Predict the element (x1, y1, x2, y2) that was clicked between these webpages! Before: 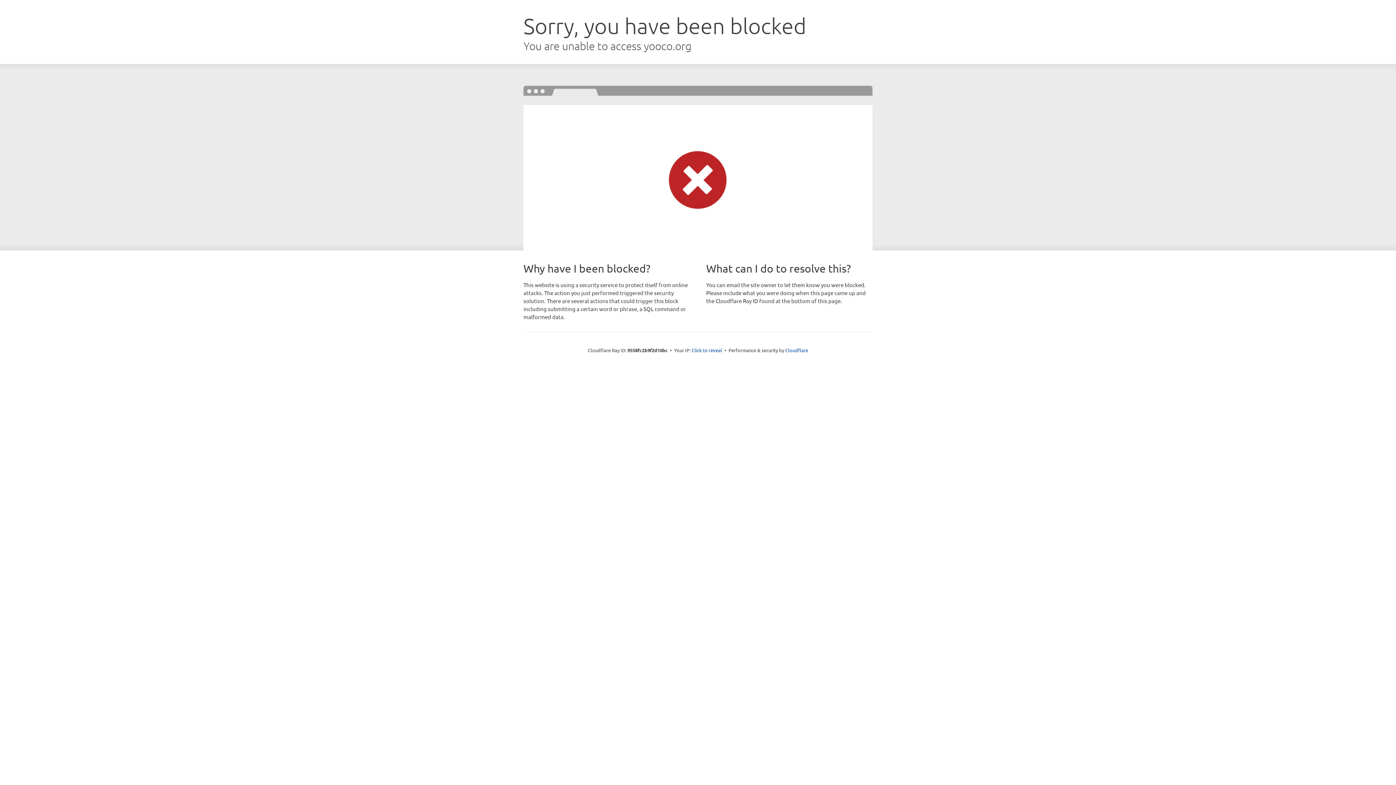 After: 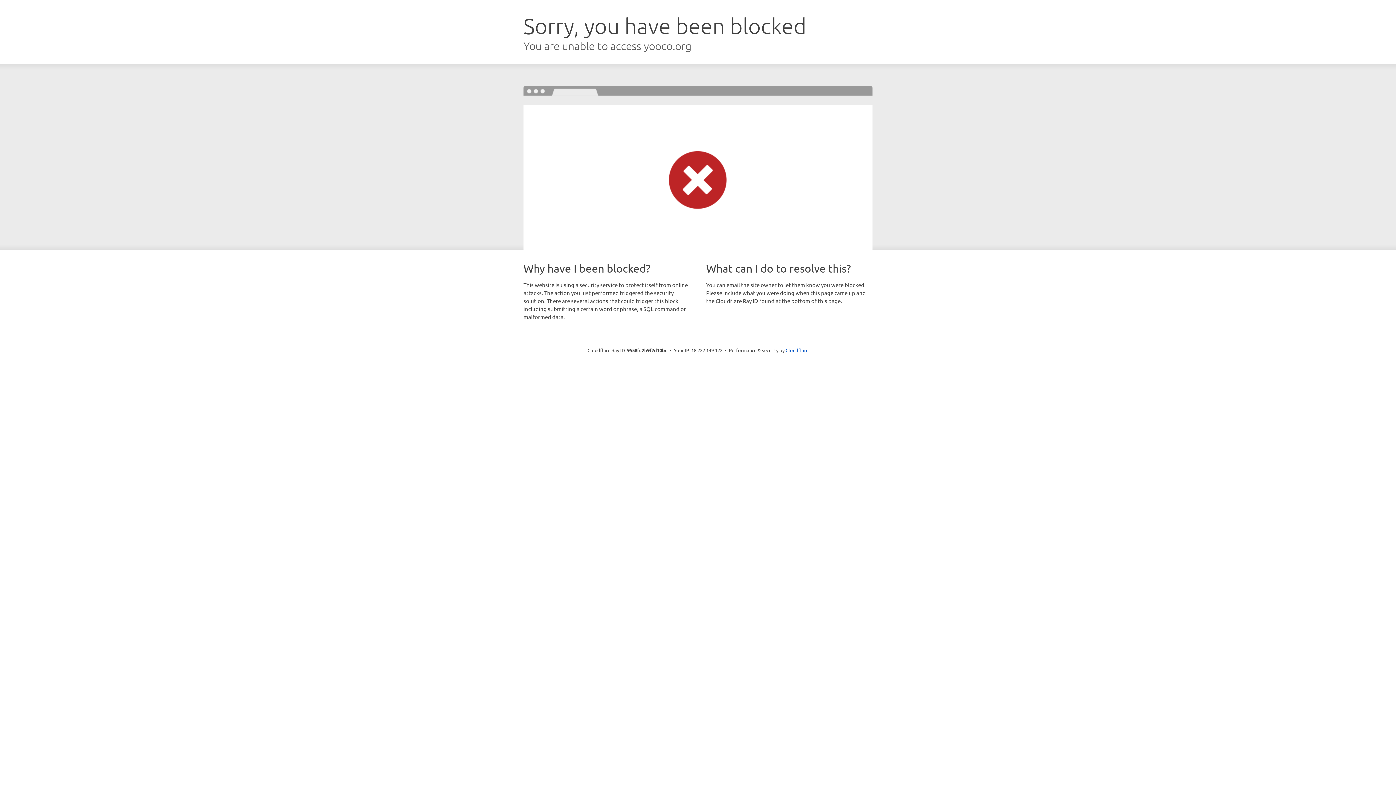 Action: label: Click to reveal bbox: (691, 346, 722, 353)